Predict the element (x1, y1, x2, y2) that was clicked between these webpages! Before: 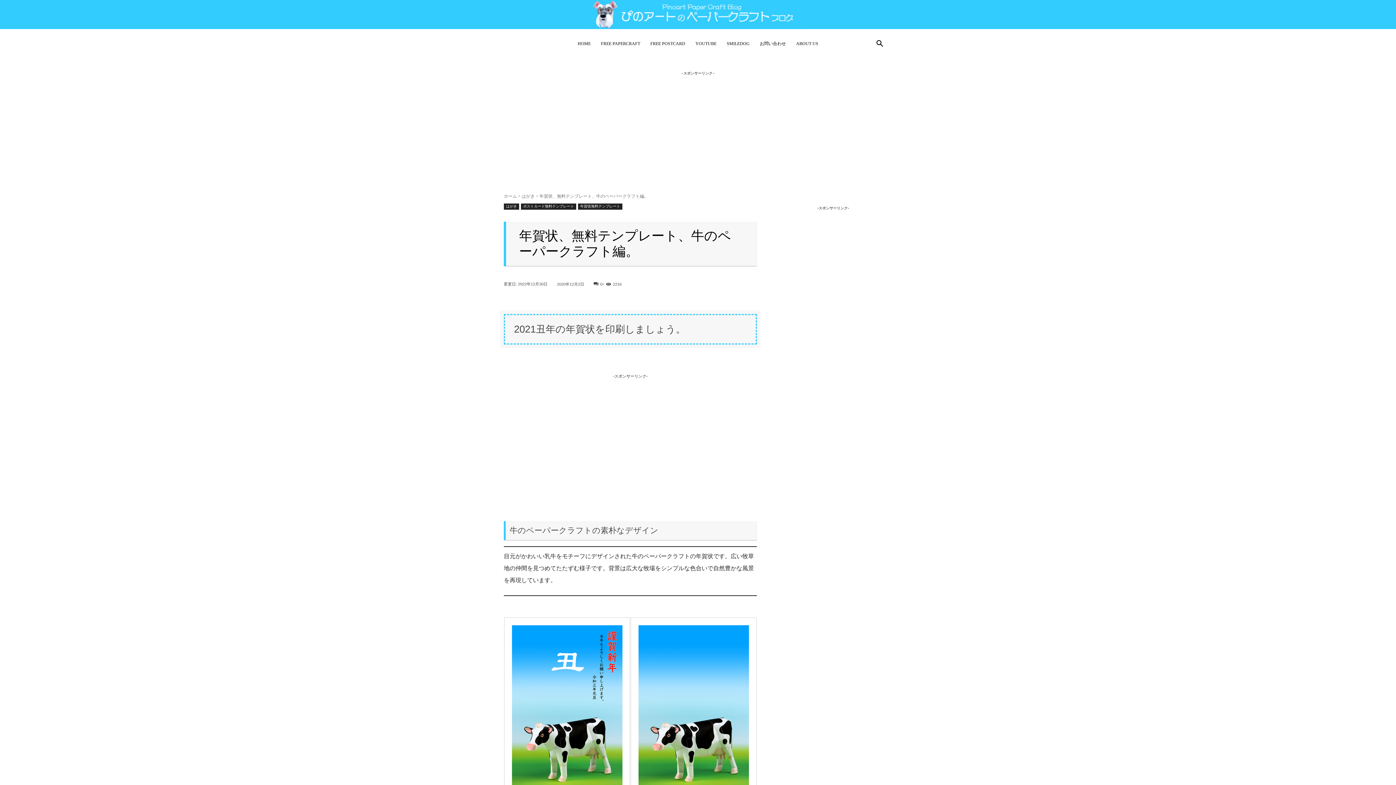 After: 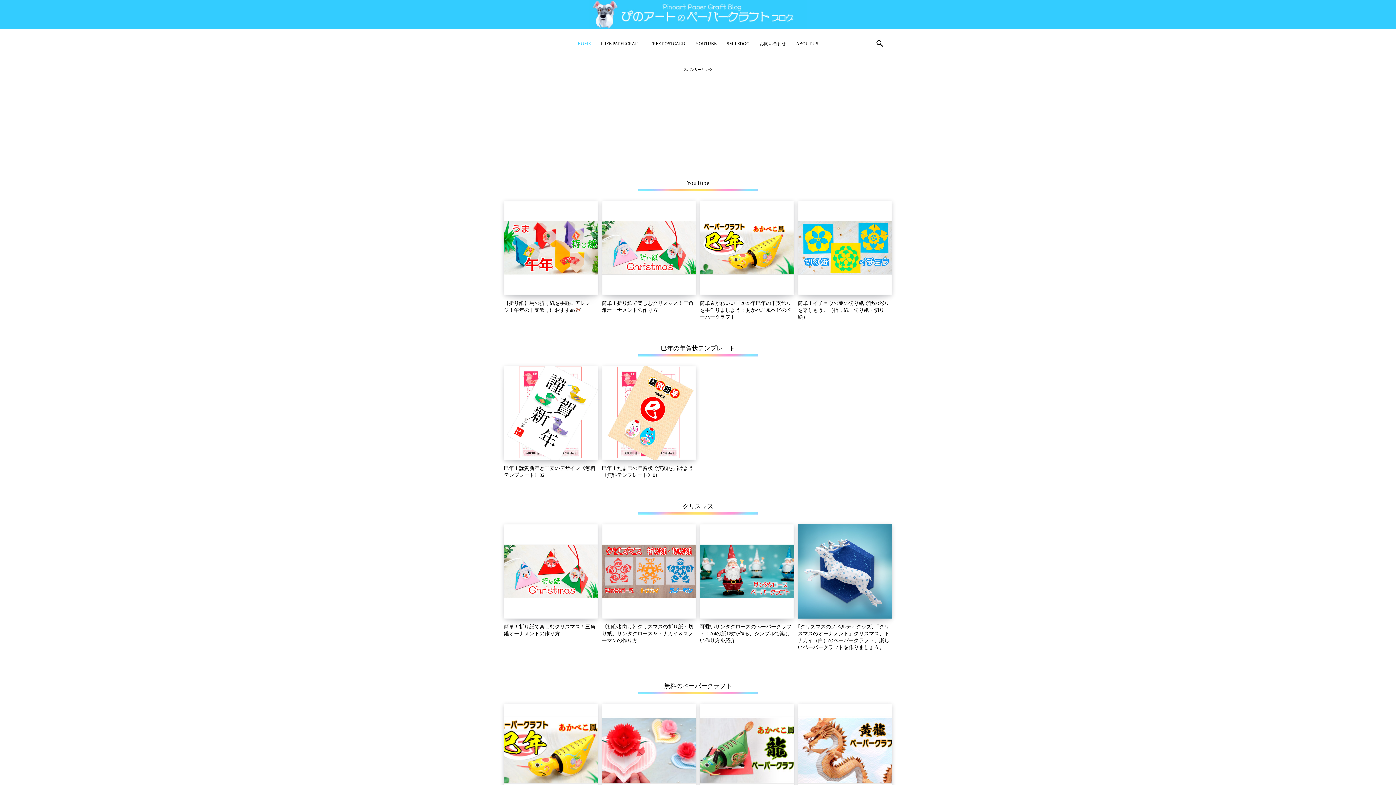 Action: label: ホーム bbox: (504, 193, 517, 198)